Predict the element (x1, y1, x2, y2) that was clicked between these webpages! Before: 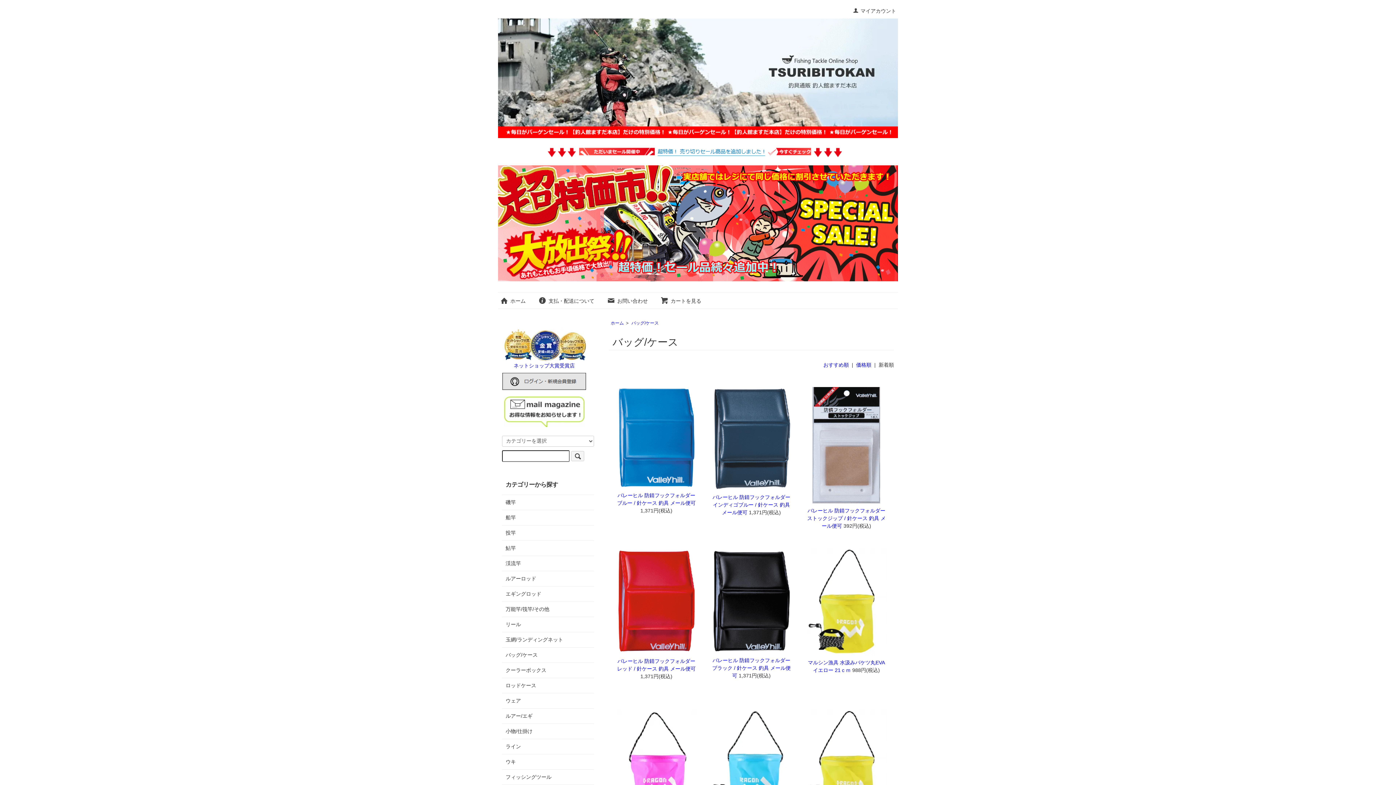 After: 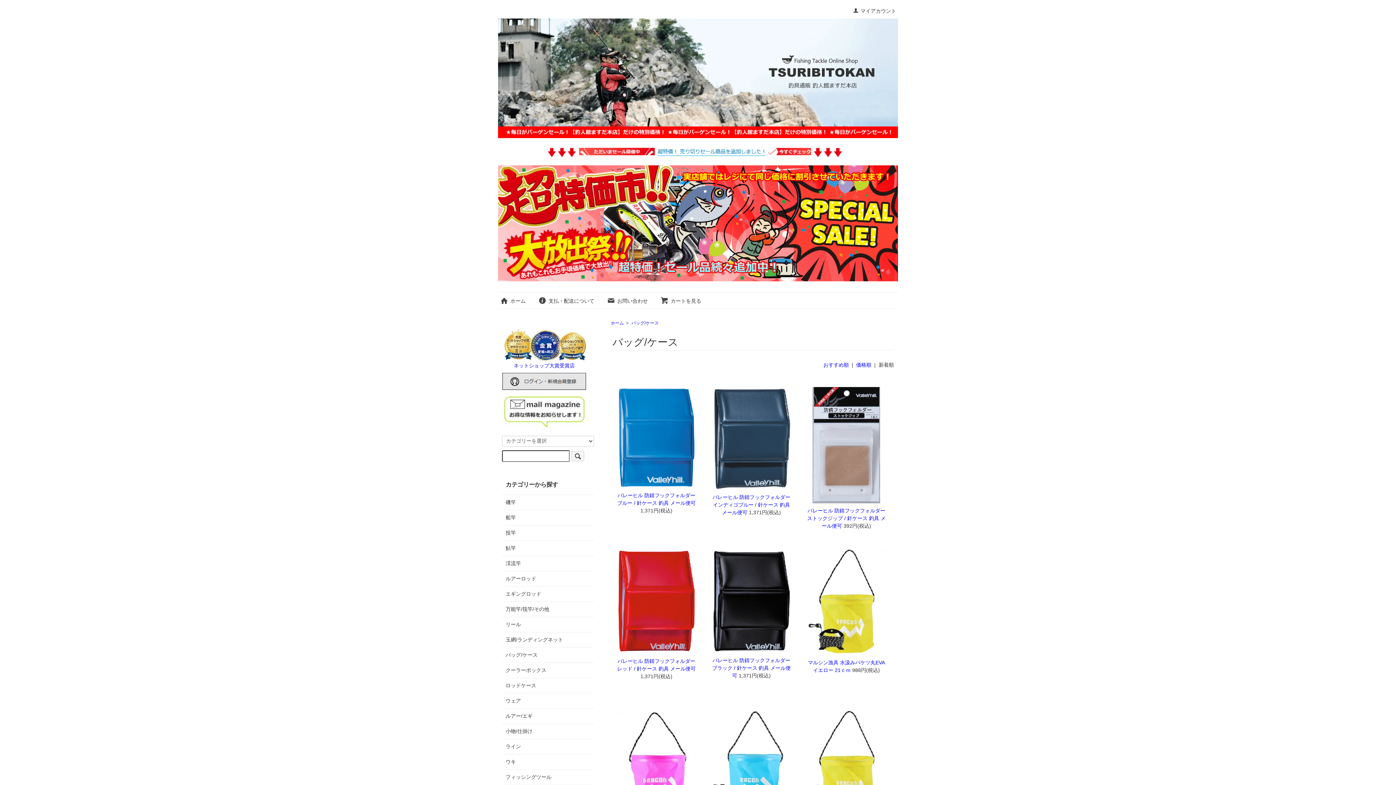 Action: bbox: (502, 341, 586, 346)